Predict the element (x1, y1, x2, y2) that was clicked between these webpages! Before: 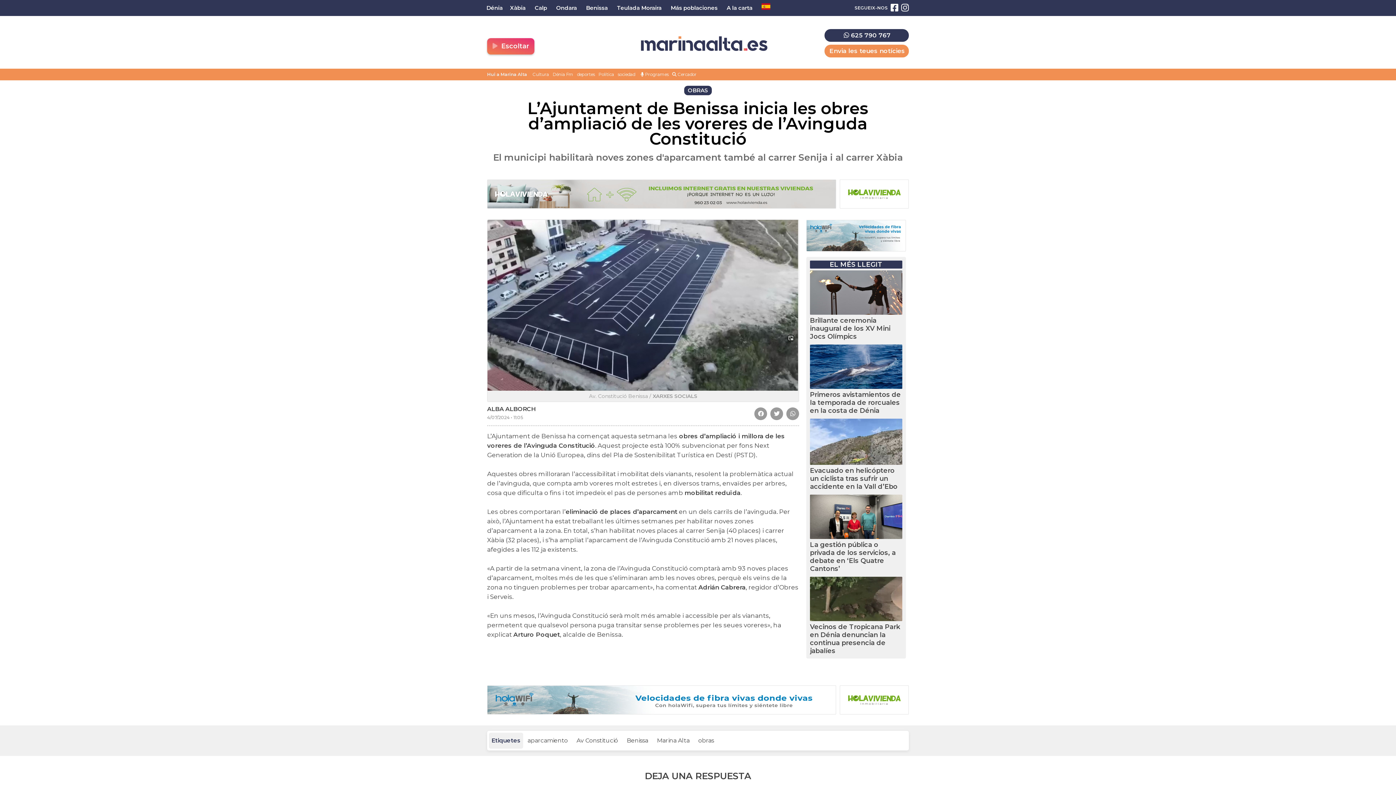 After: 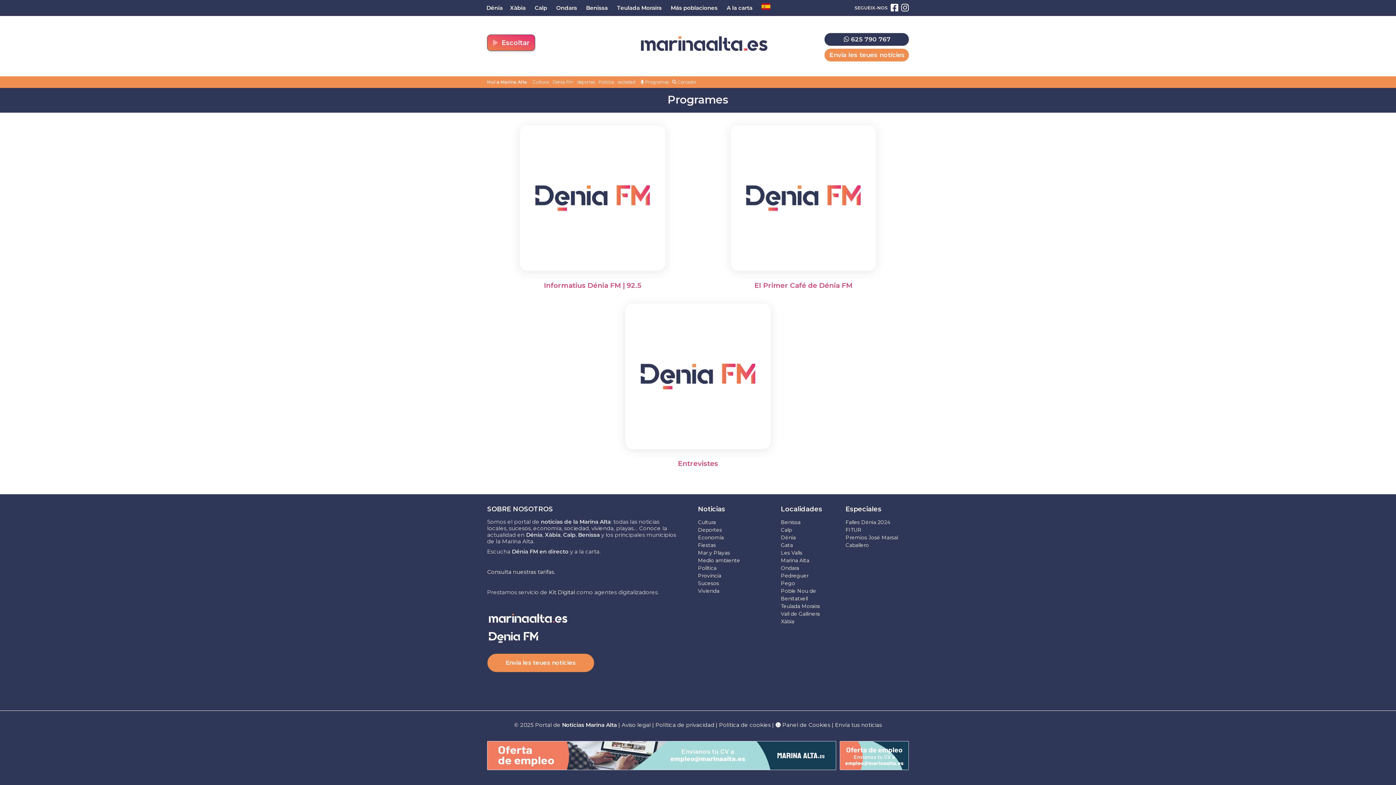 Action: bbox: (638, 68, 670, 80) label:  Programes